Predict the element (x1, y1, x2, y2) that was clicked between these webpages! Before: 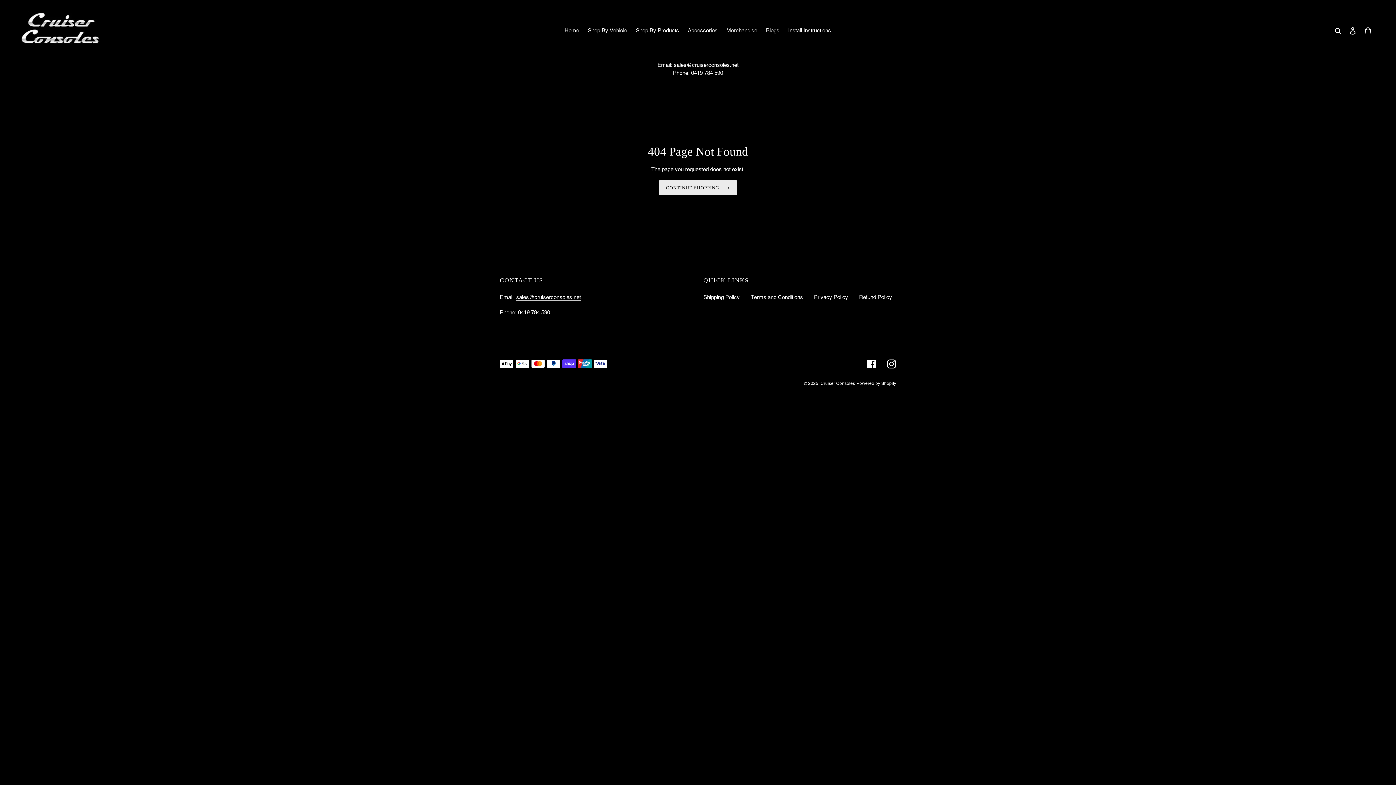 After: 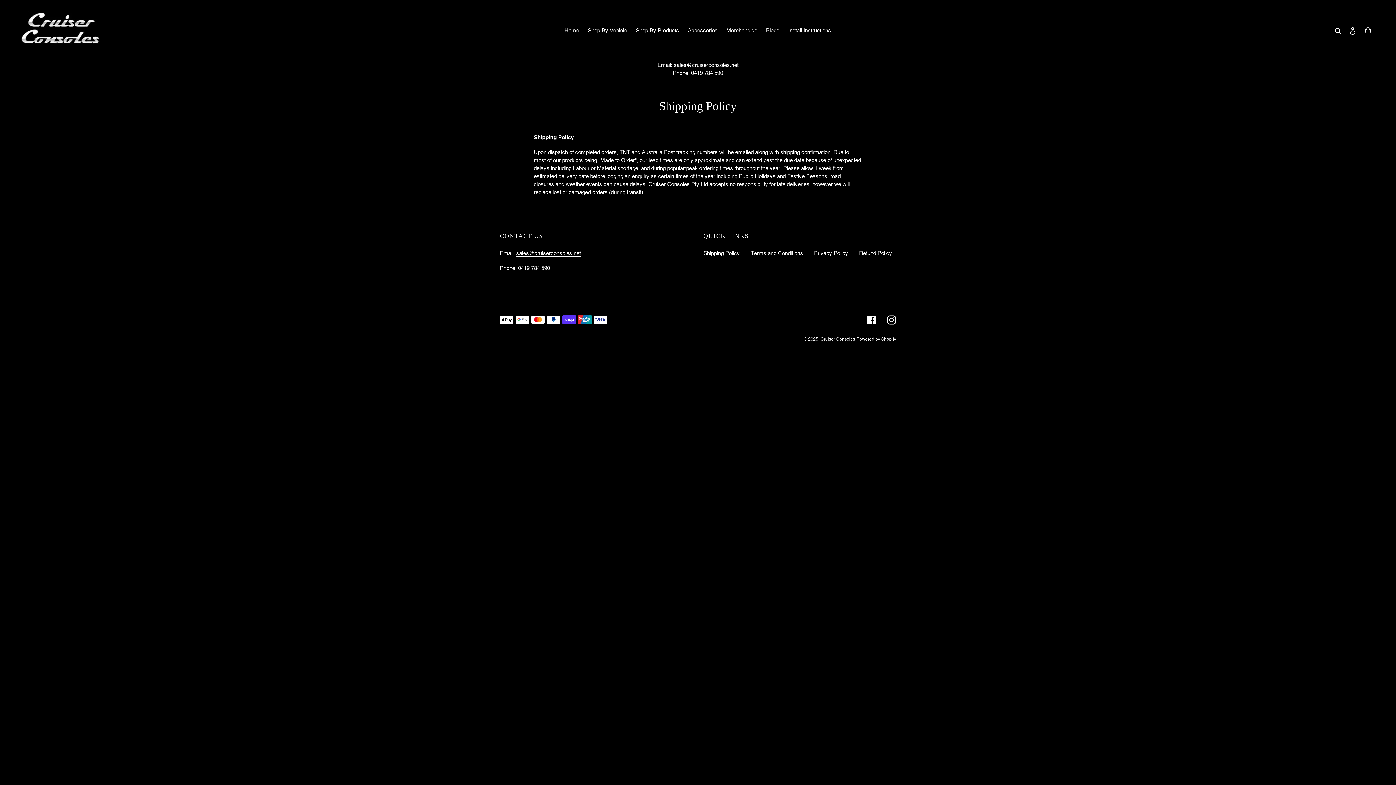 Action: label: Shipping Policy bbox: (703, 294, 740, 300)